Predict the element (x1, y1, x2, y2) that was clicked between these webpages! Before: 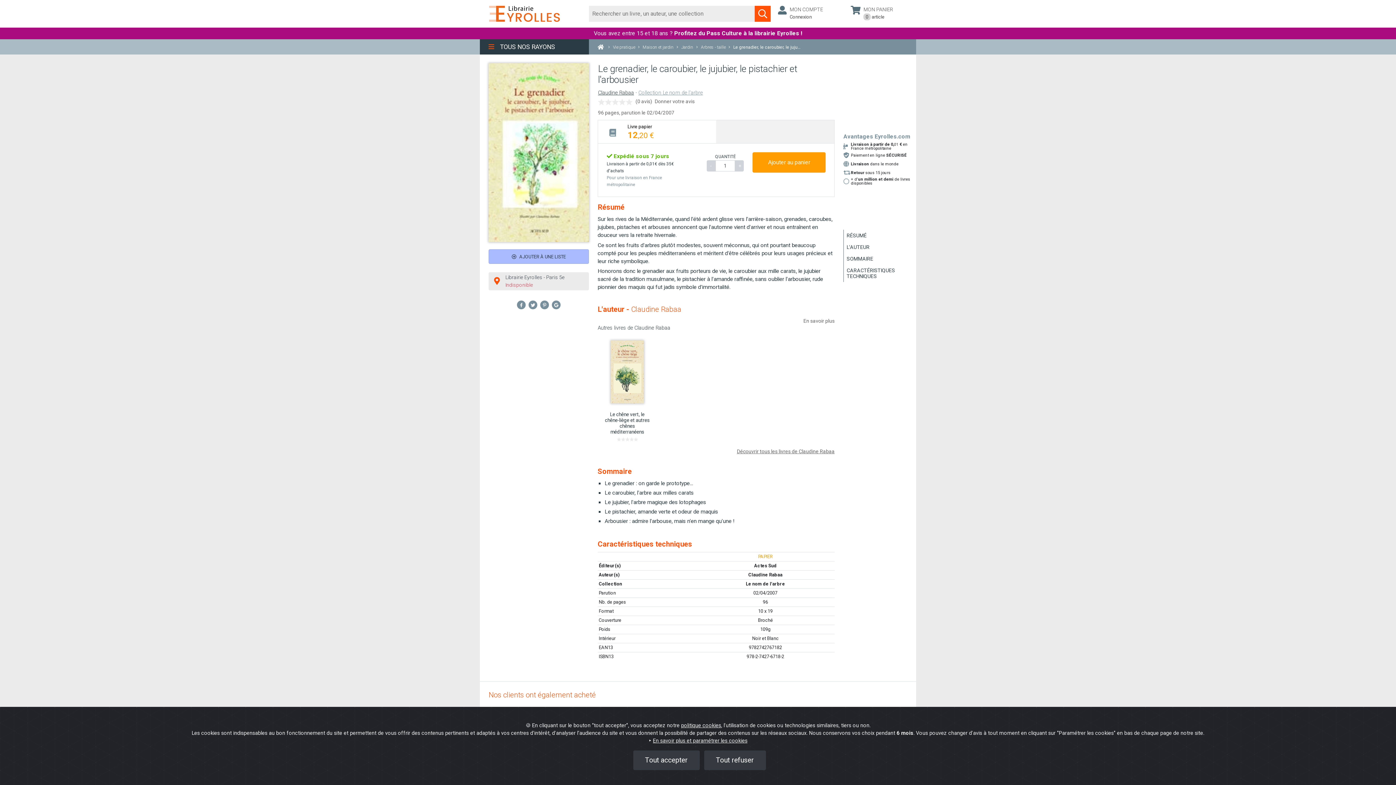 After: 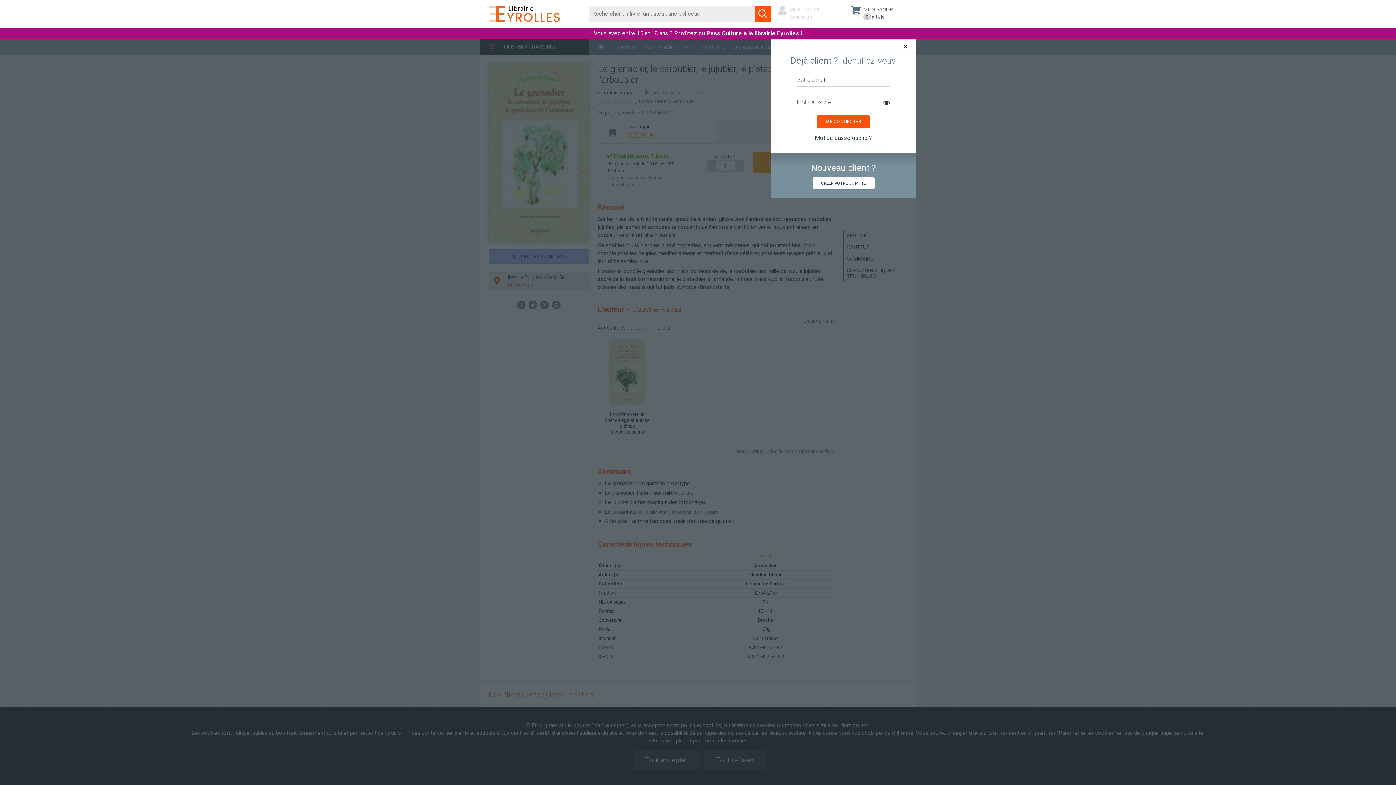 Action: bbox: (488, 249, 589, 264) label: AJOUTER À UNE LISTE